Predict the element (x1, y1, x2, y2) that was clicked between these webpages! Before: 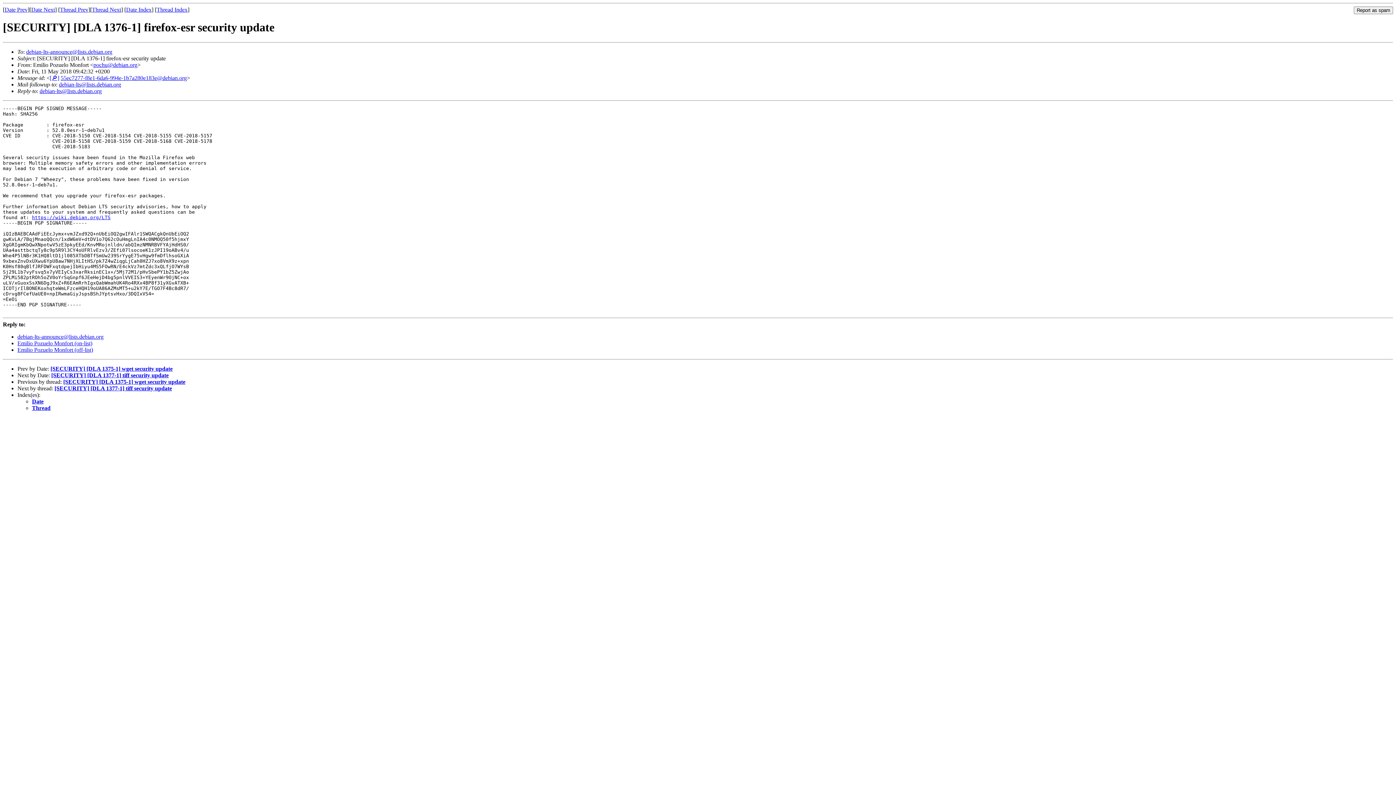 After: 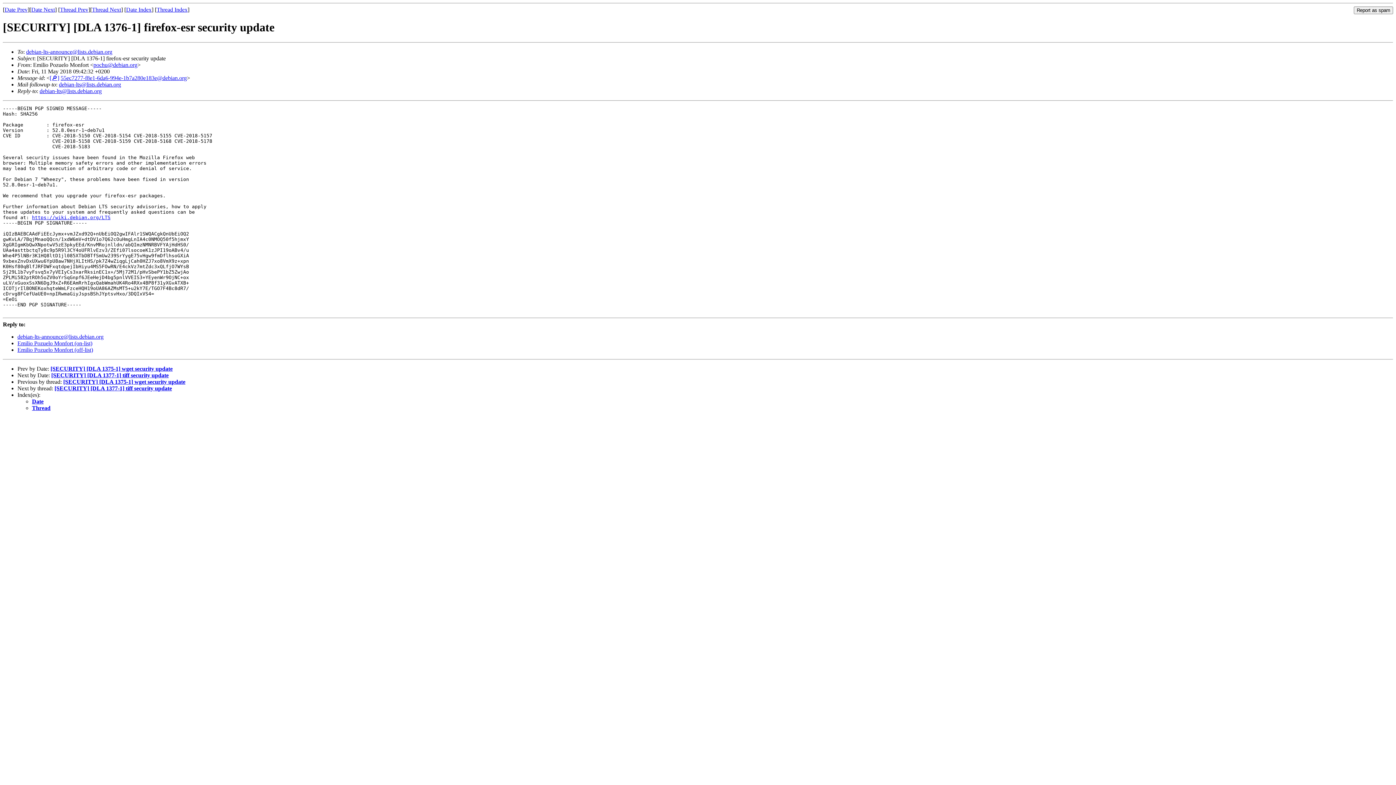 Action: bbox: (58, 81, 121, 87) label: debian-lts@lists.debian.org